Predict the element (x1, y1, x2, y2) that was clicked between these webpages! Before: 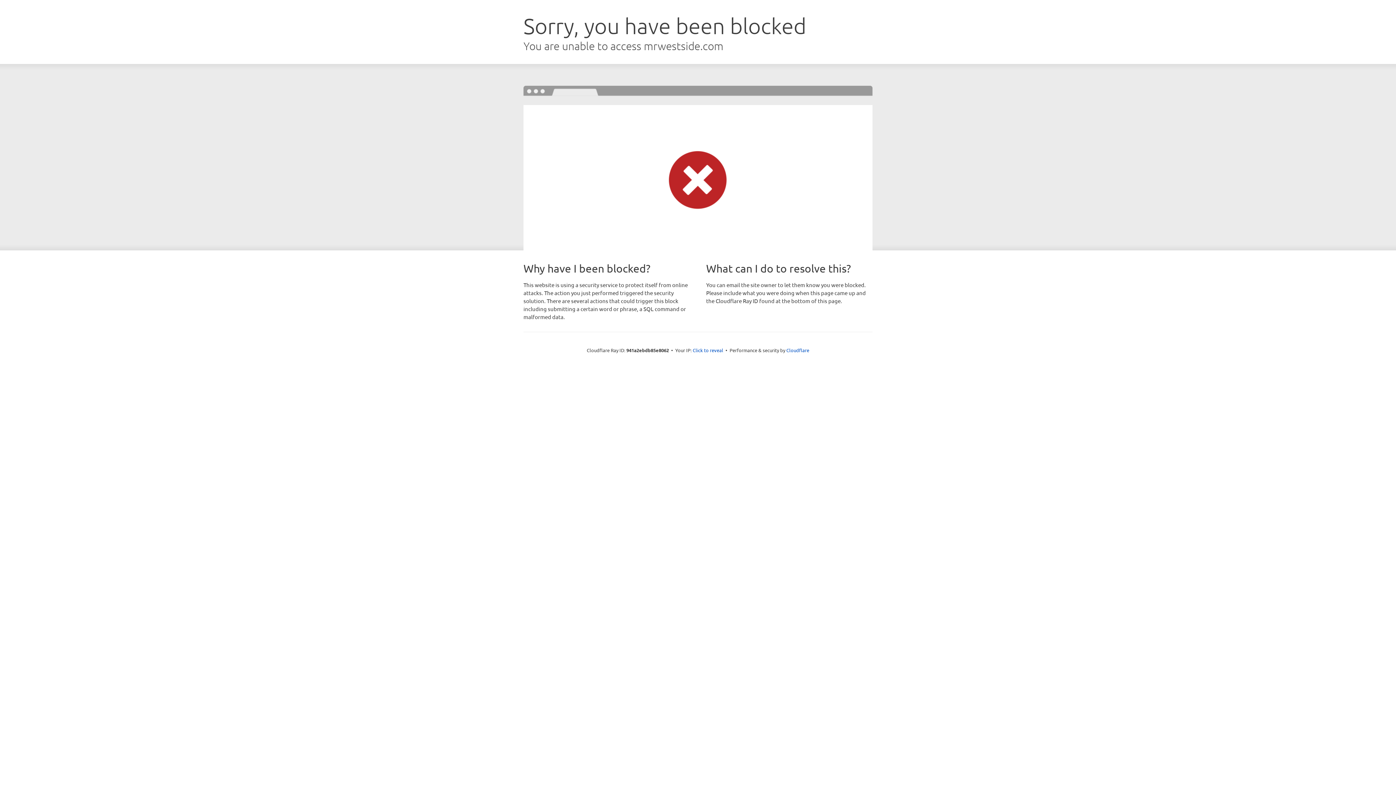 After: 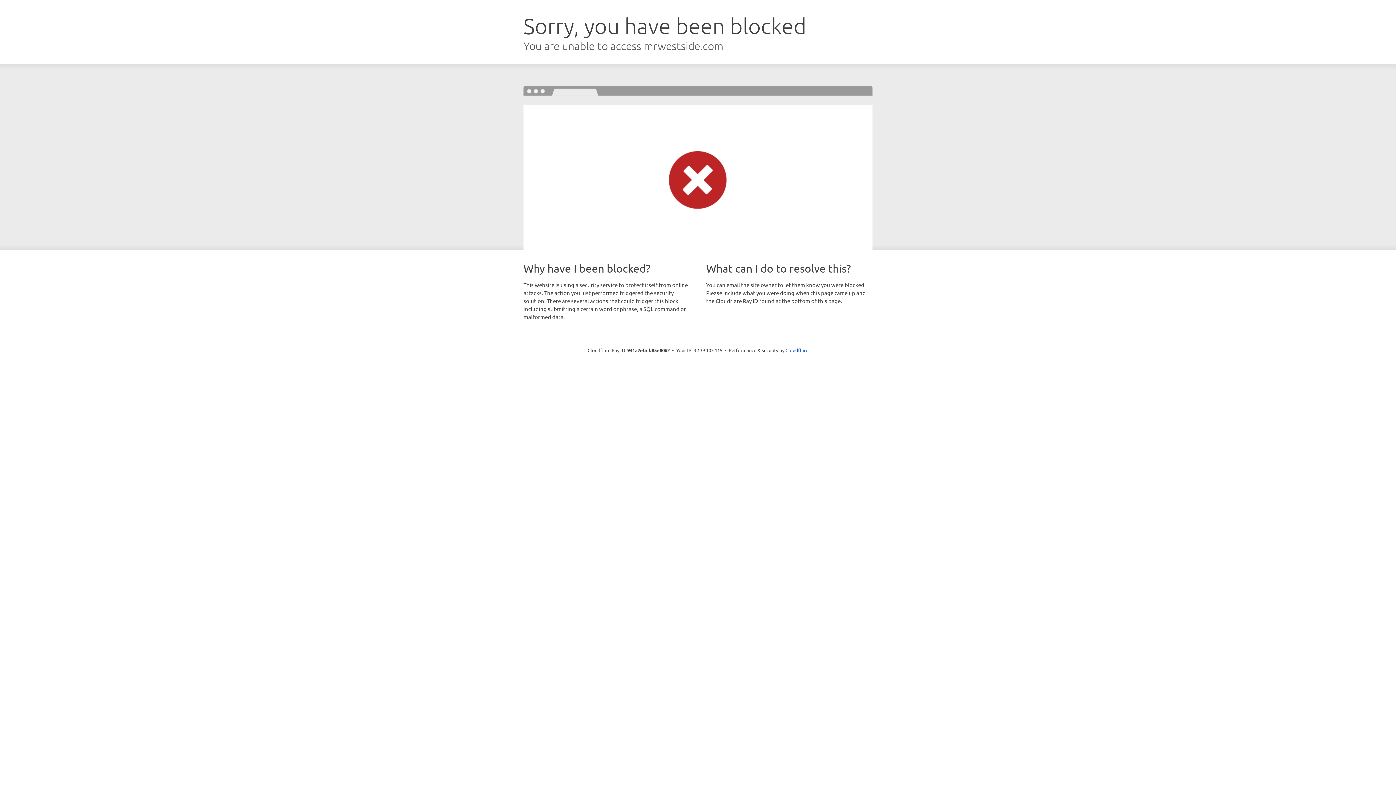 Action: bbox: (692, 346, 723, 353) label: Click to reveal